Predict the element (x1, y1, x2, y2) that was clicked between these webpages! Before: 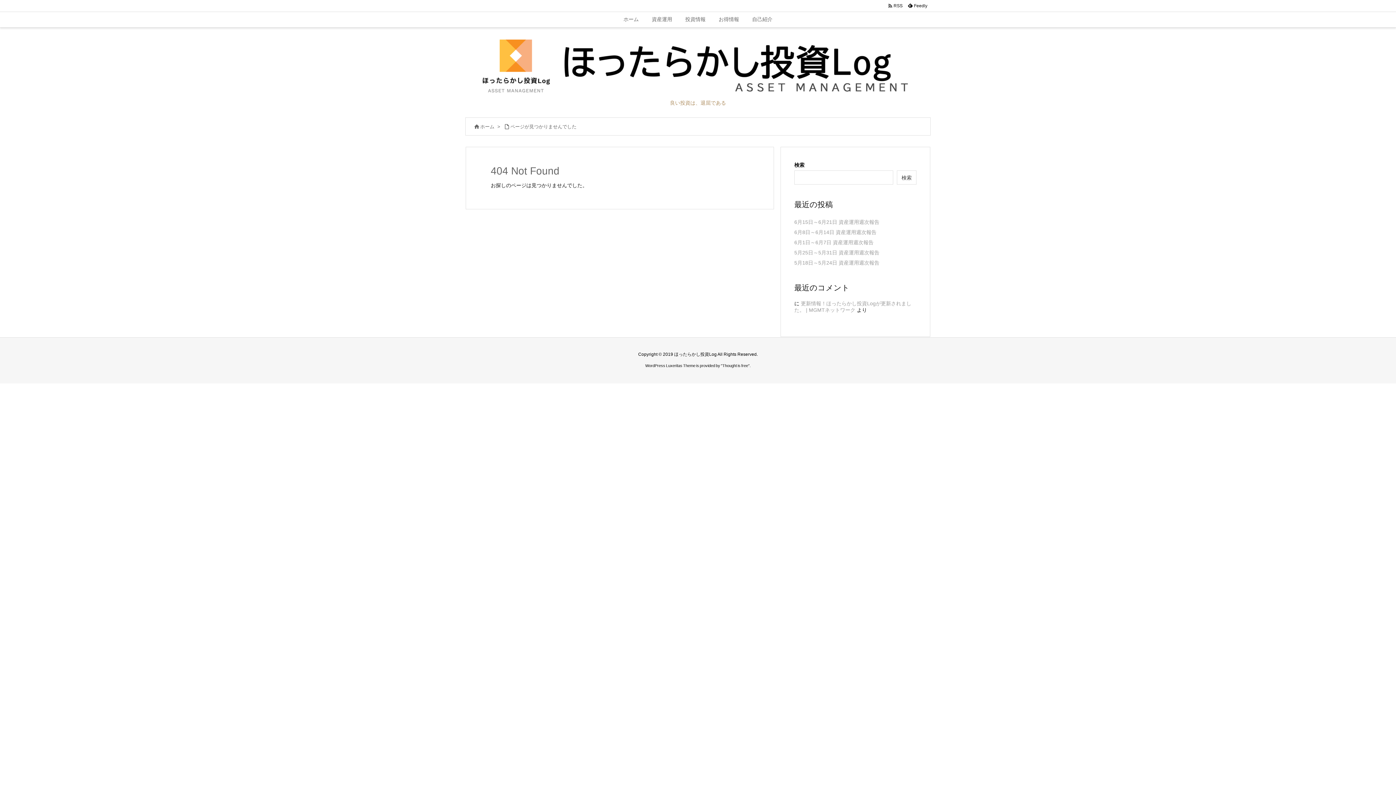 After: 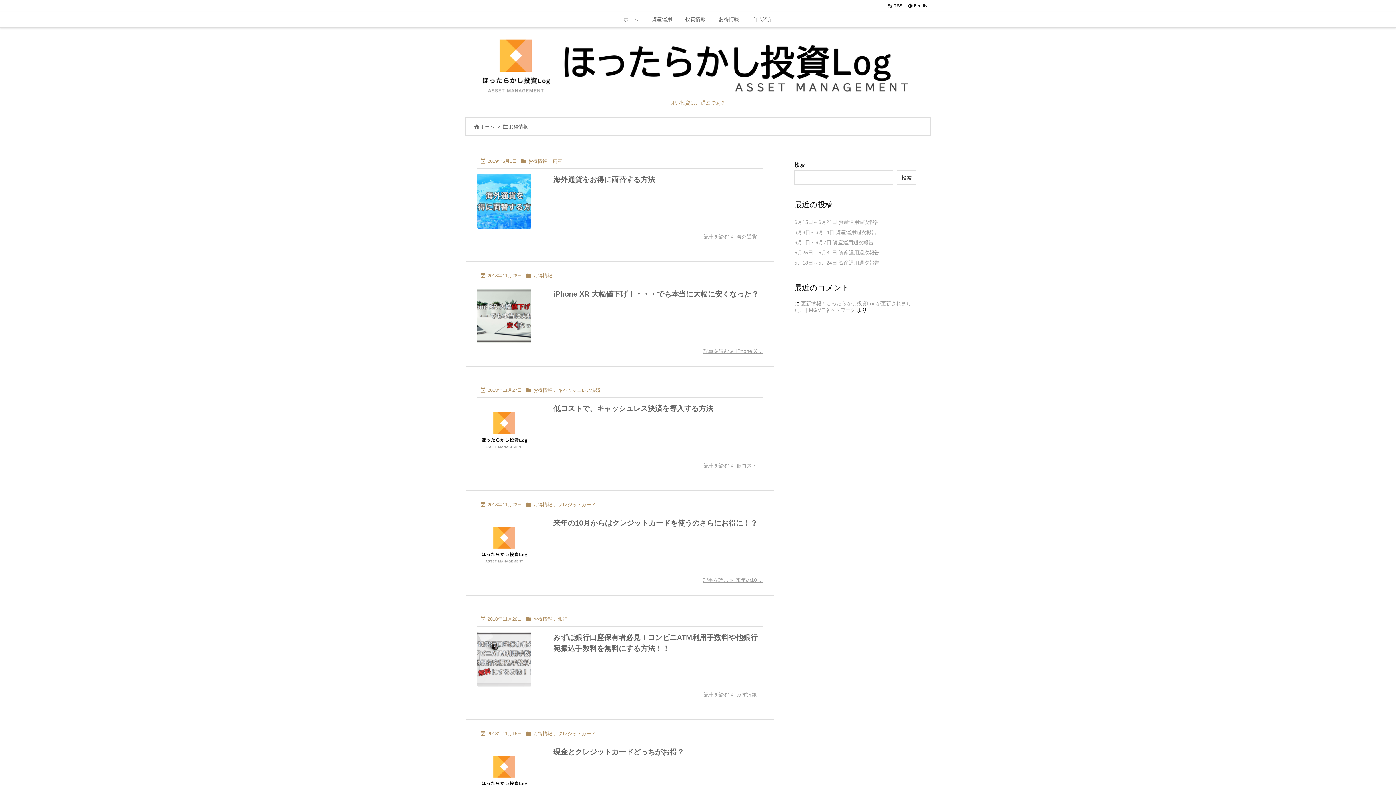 Action: label: お得情報 bbox: (712, 12, 745, 27)